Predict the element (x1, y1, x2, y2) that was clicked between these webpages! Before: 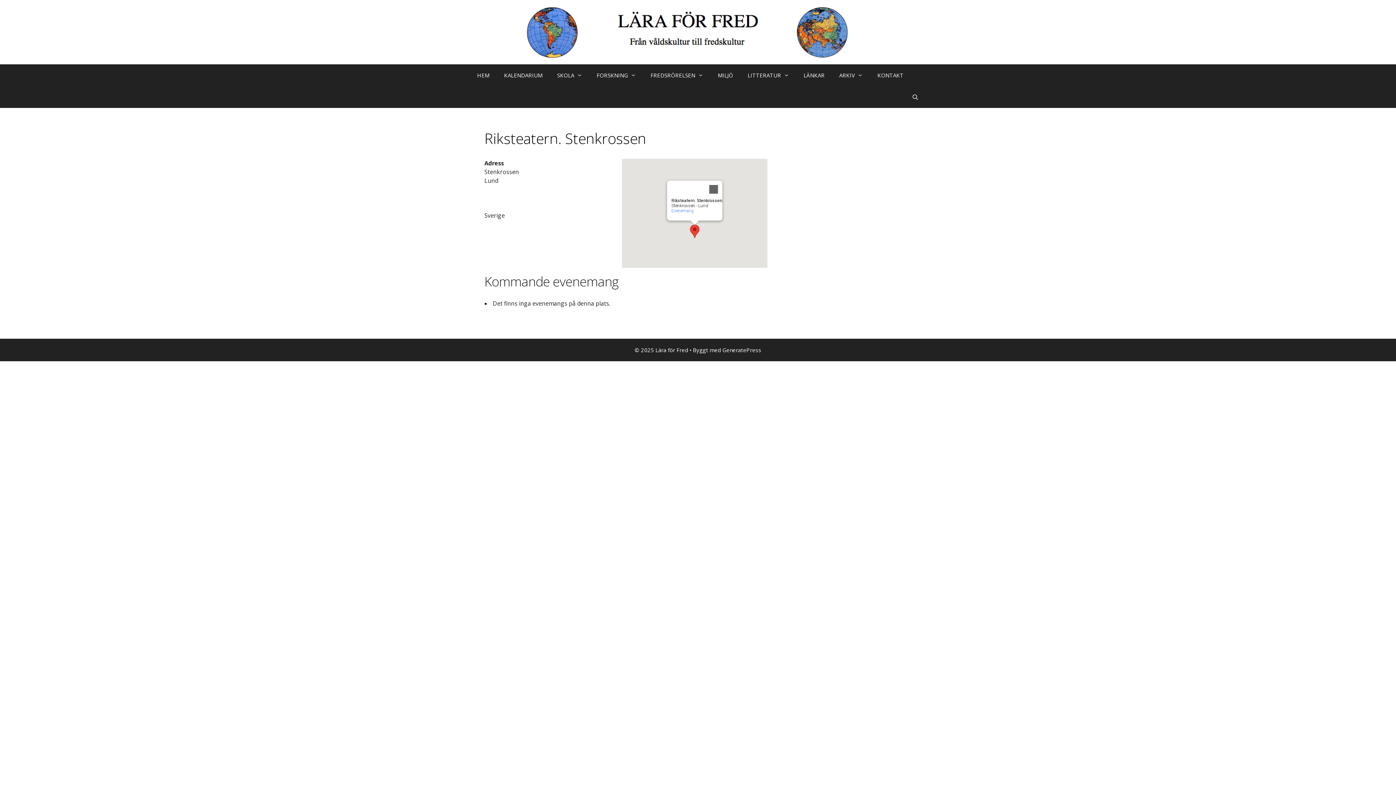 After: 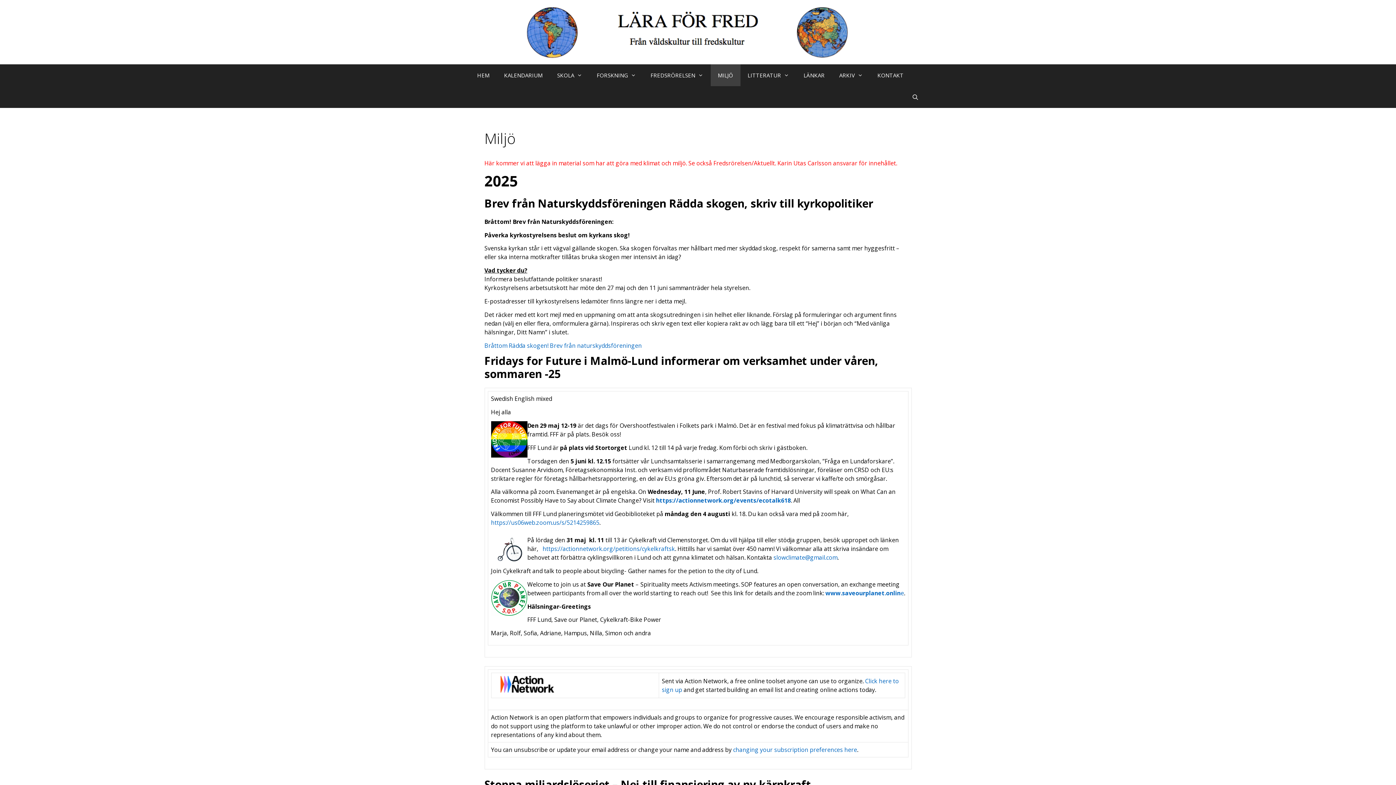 Action: bbox: (710, 64, 740, 86) label: MILJÖ